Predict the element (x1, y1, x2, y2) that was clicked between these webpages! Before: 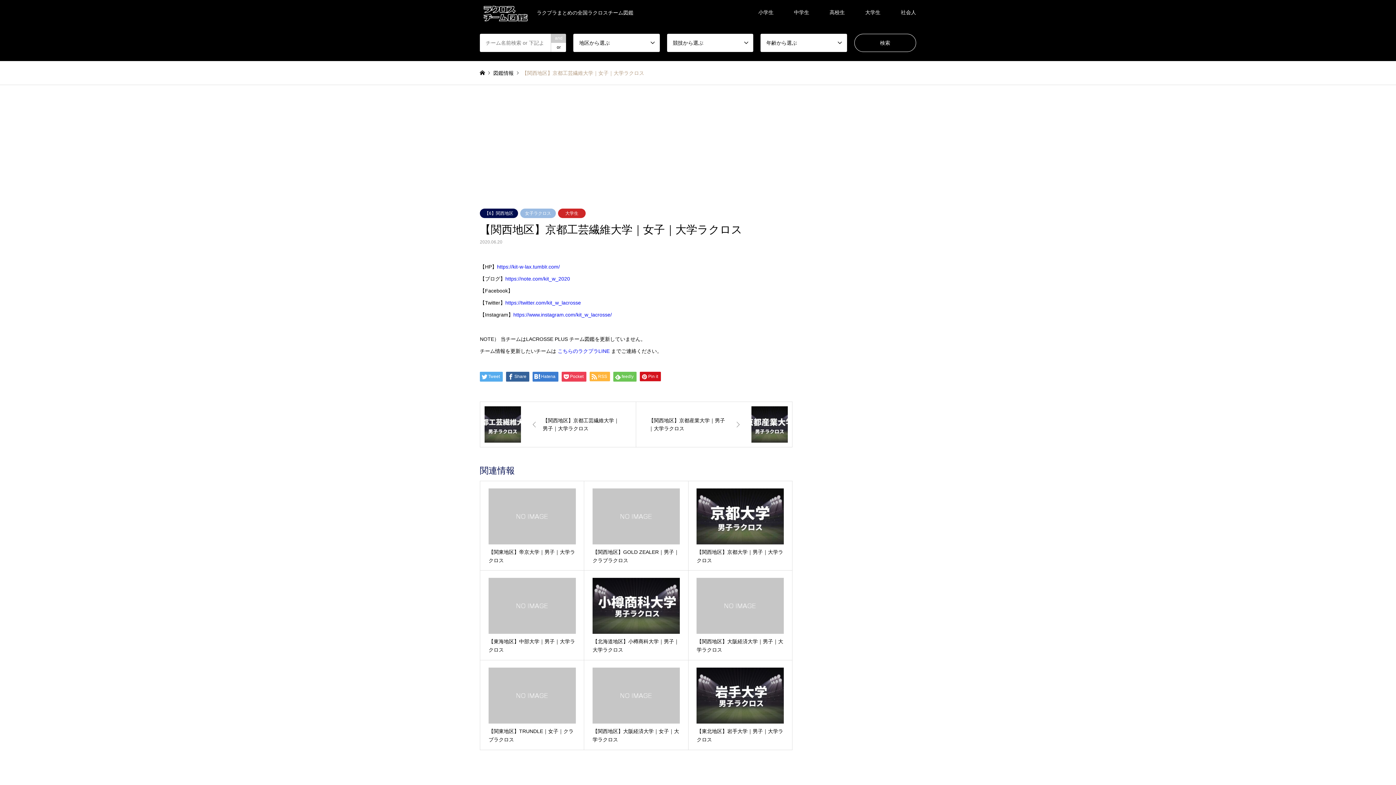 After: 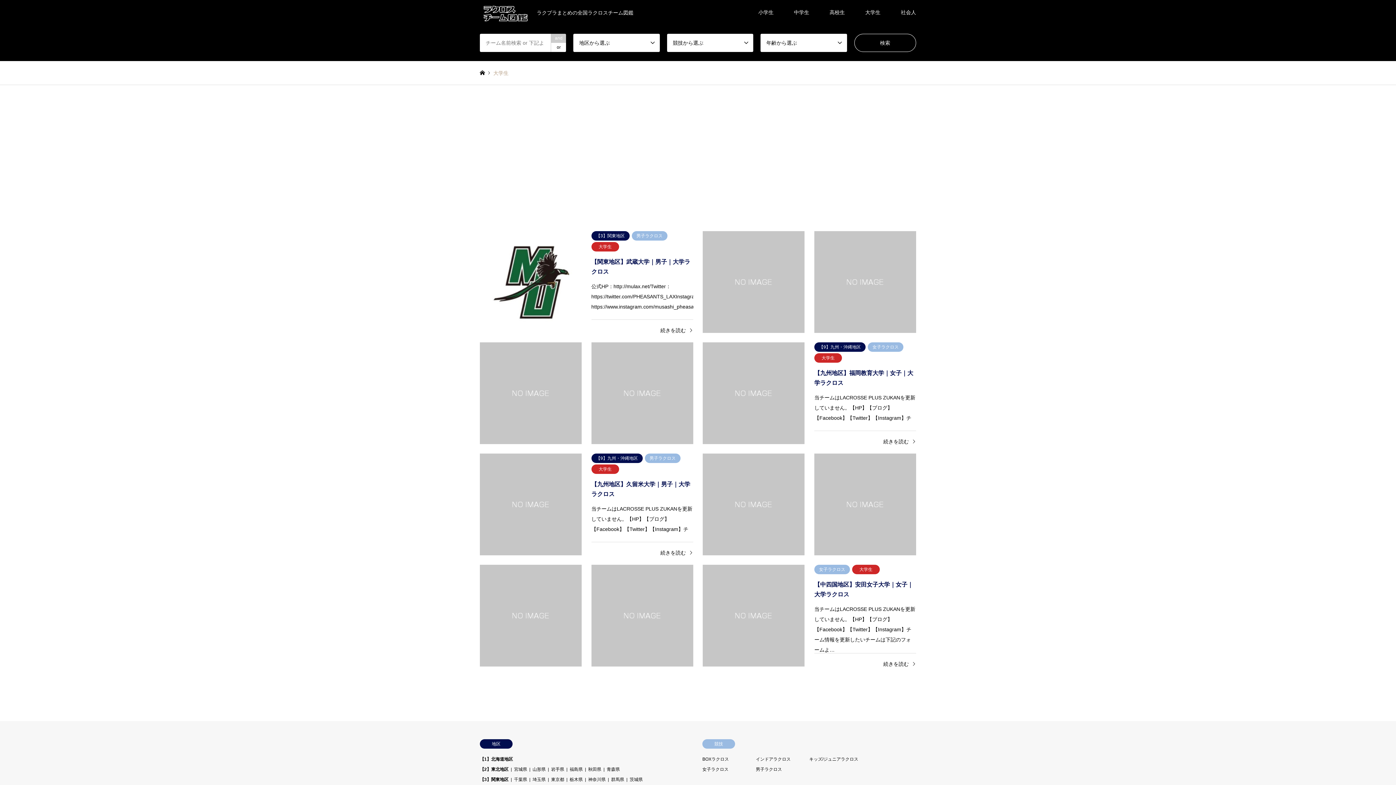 Action: label: 大学生 bbox: (558, 208, 585, 218)